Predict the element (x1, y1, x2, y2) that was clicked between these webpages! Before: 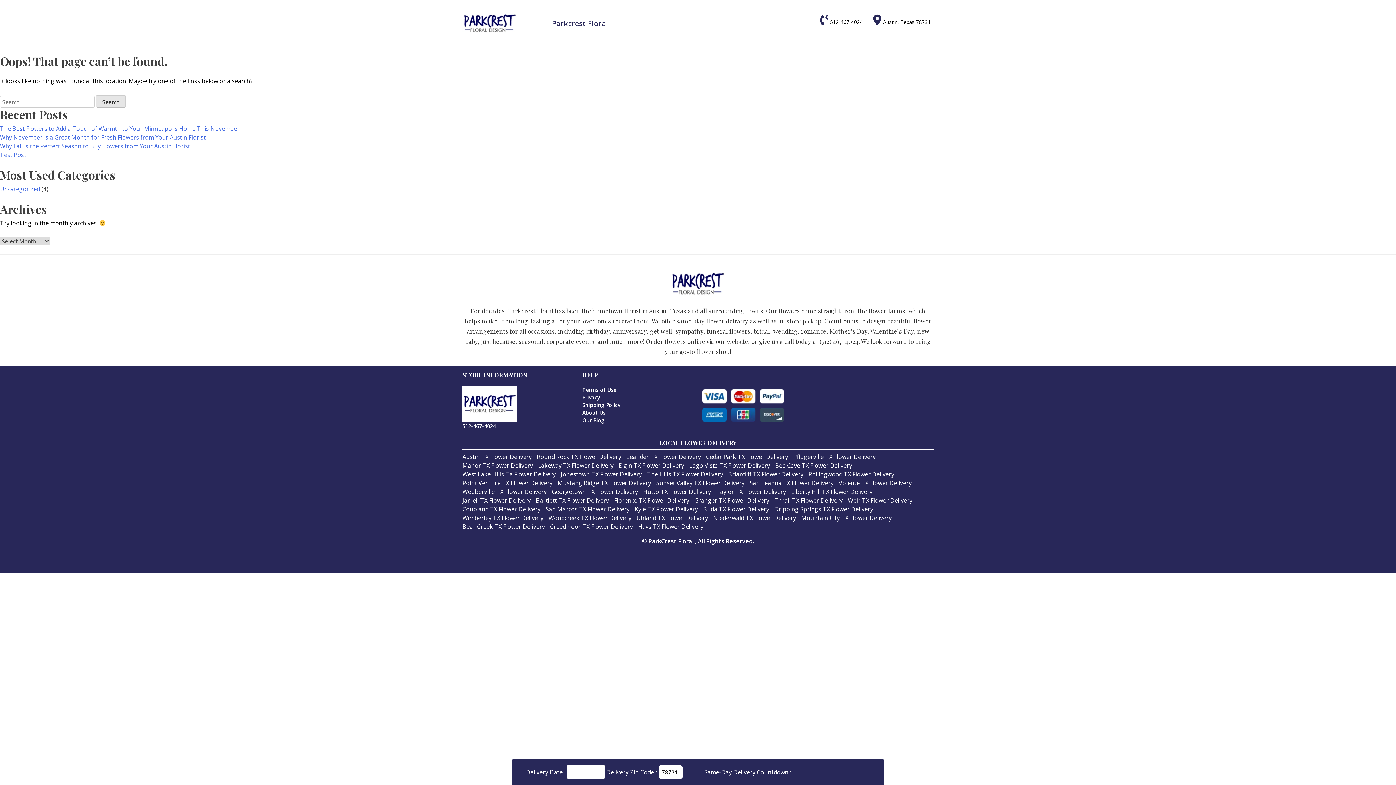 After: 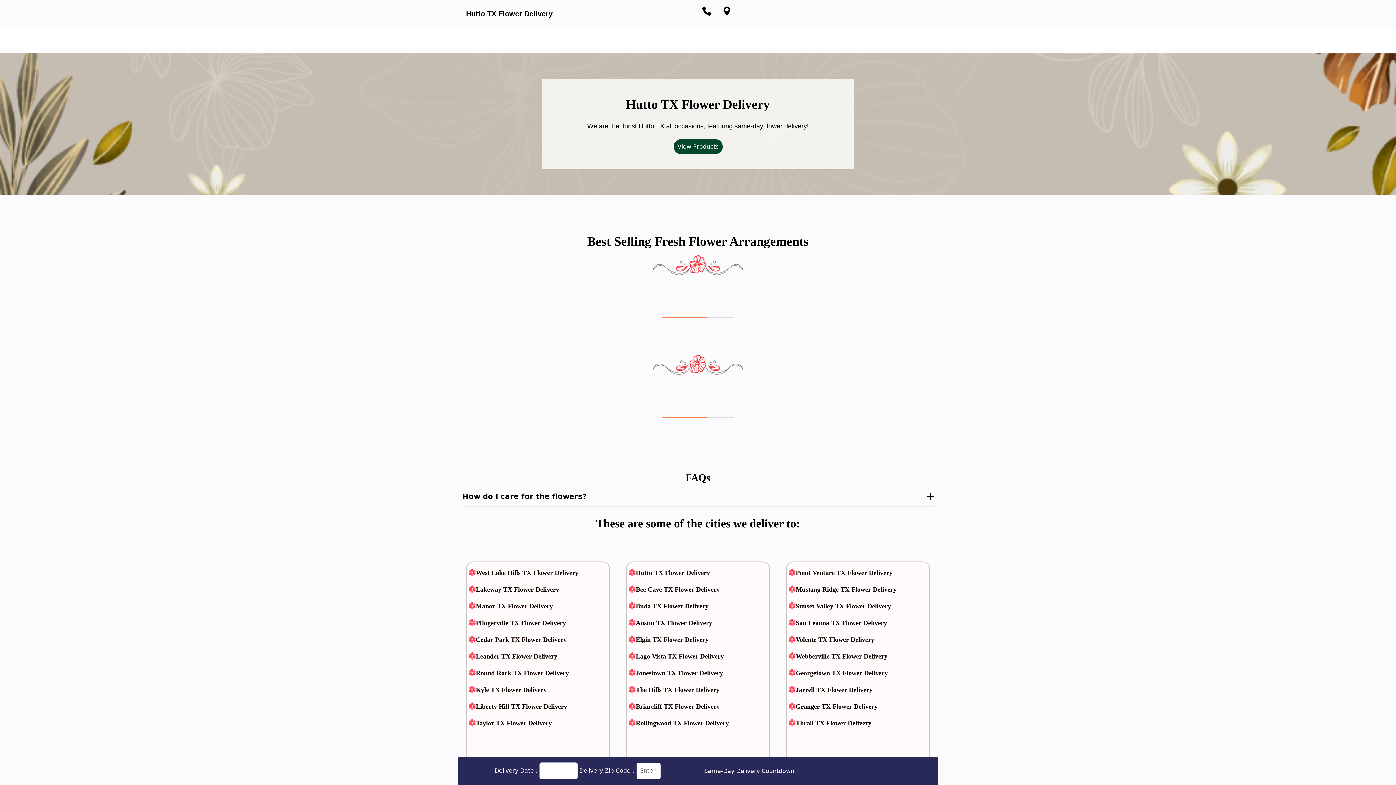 Action: bbox: (643, 425, 711, 433) label: Hutto TX Flower Delivery